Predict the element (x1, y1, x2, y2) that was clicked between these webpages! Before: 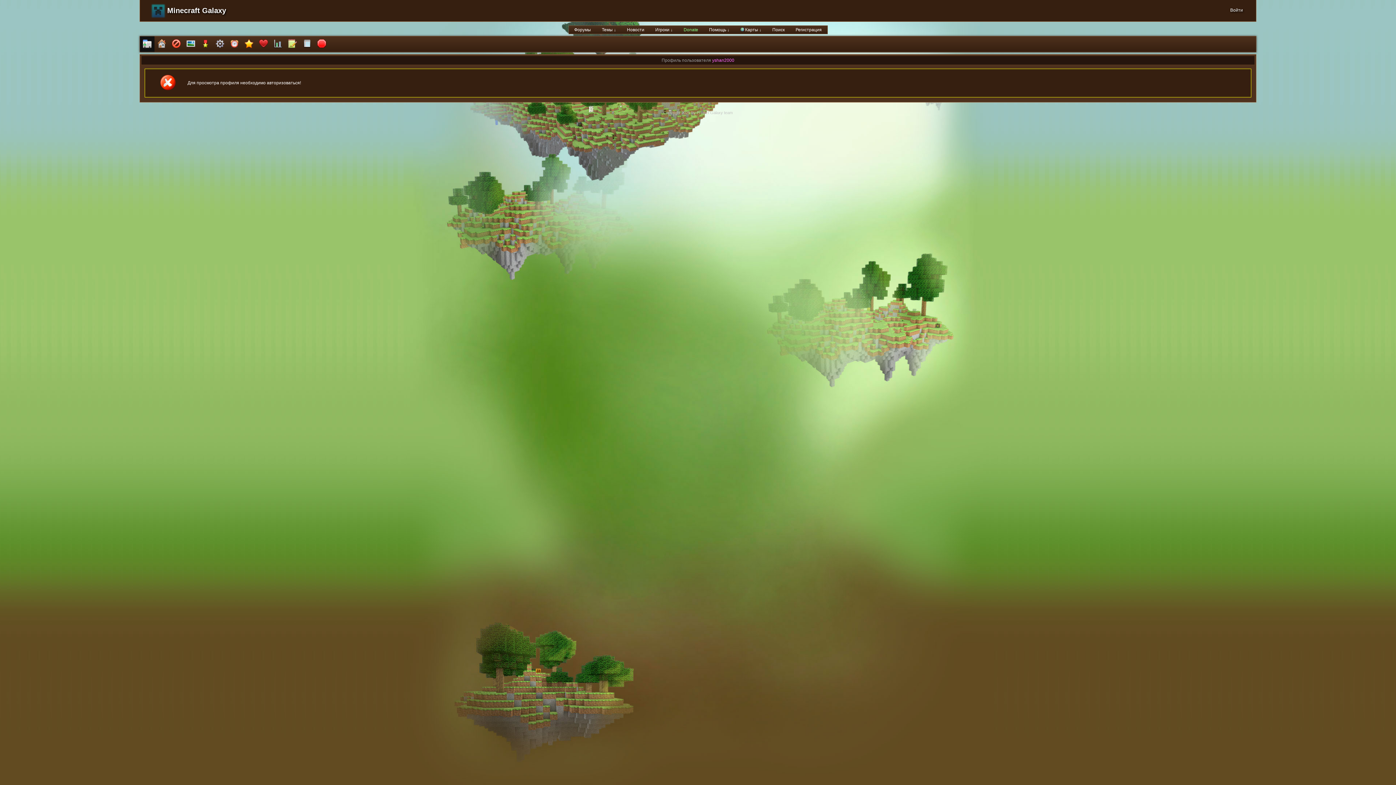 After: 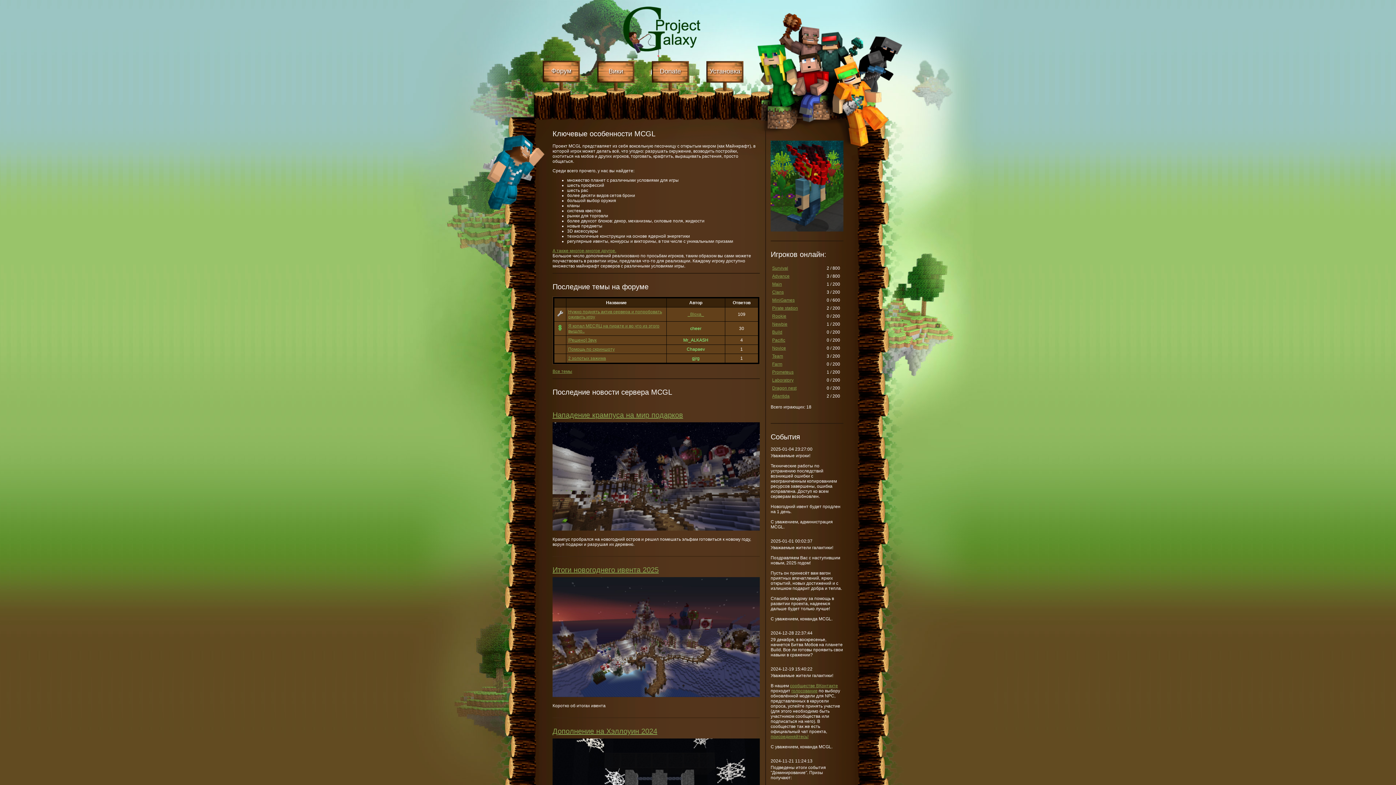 Action: label: Minecraft Galaxy bbox: (167, 6, 226, 14)